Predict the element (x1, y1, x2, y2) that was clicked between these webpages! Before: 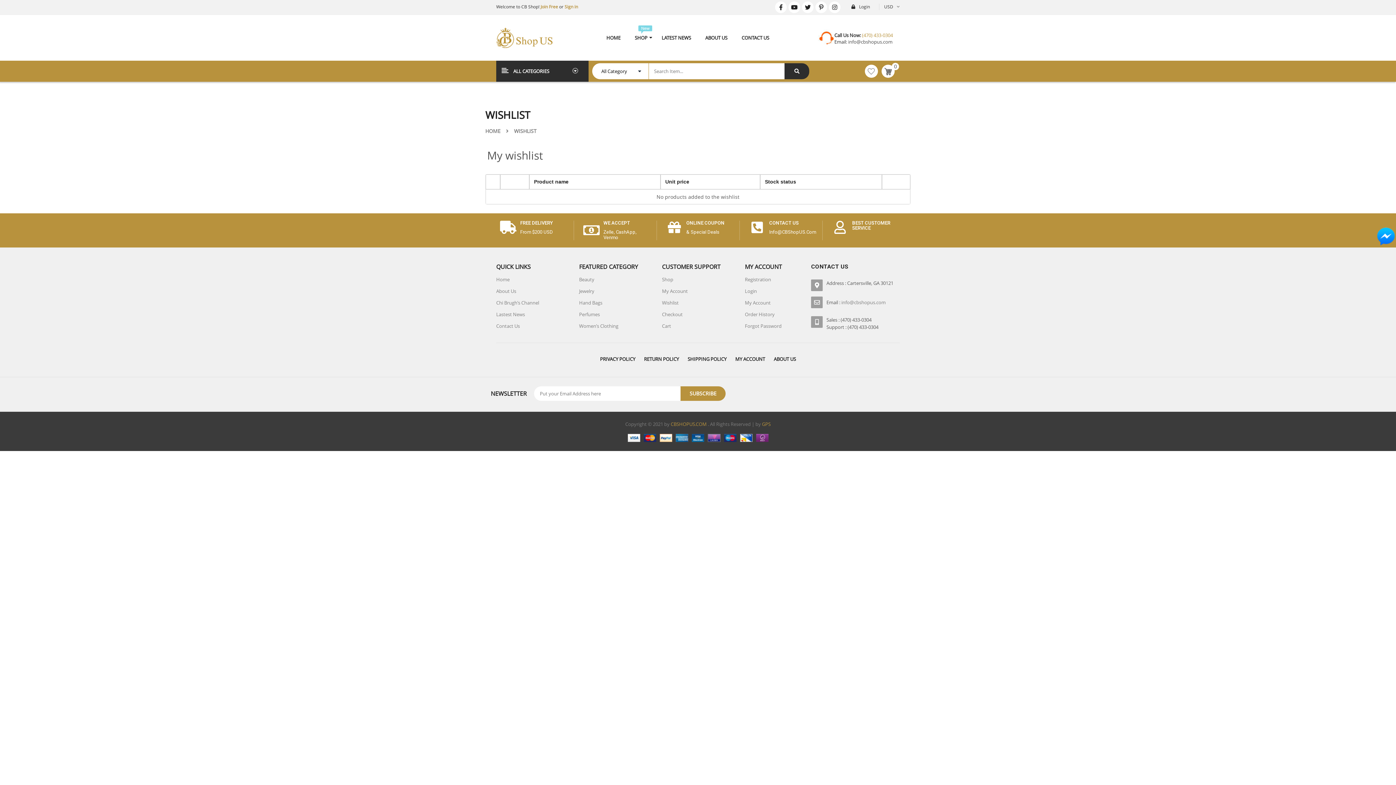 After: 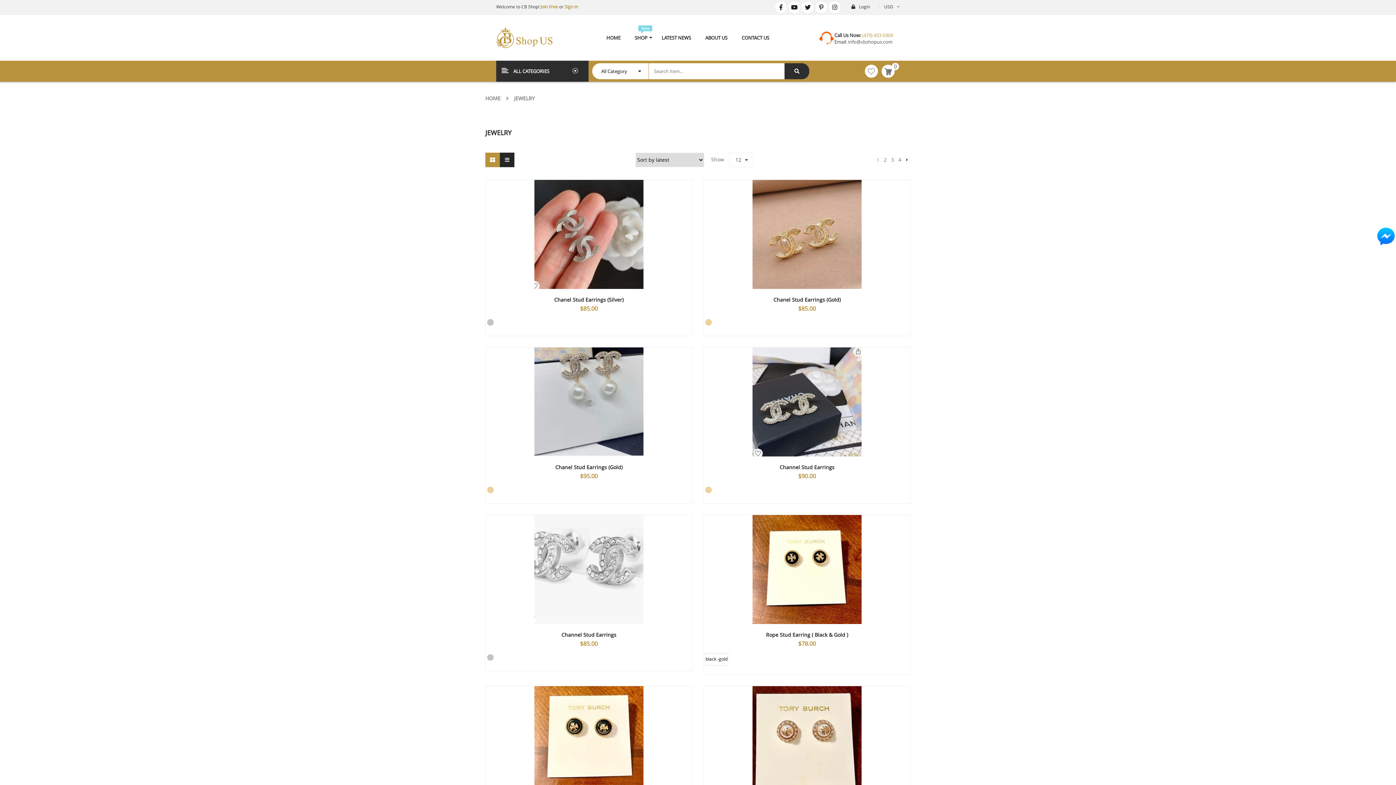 Action: label: Jewelry bbox: (579, 285, 594, 296)